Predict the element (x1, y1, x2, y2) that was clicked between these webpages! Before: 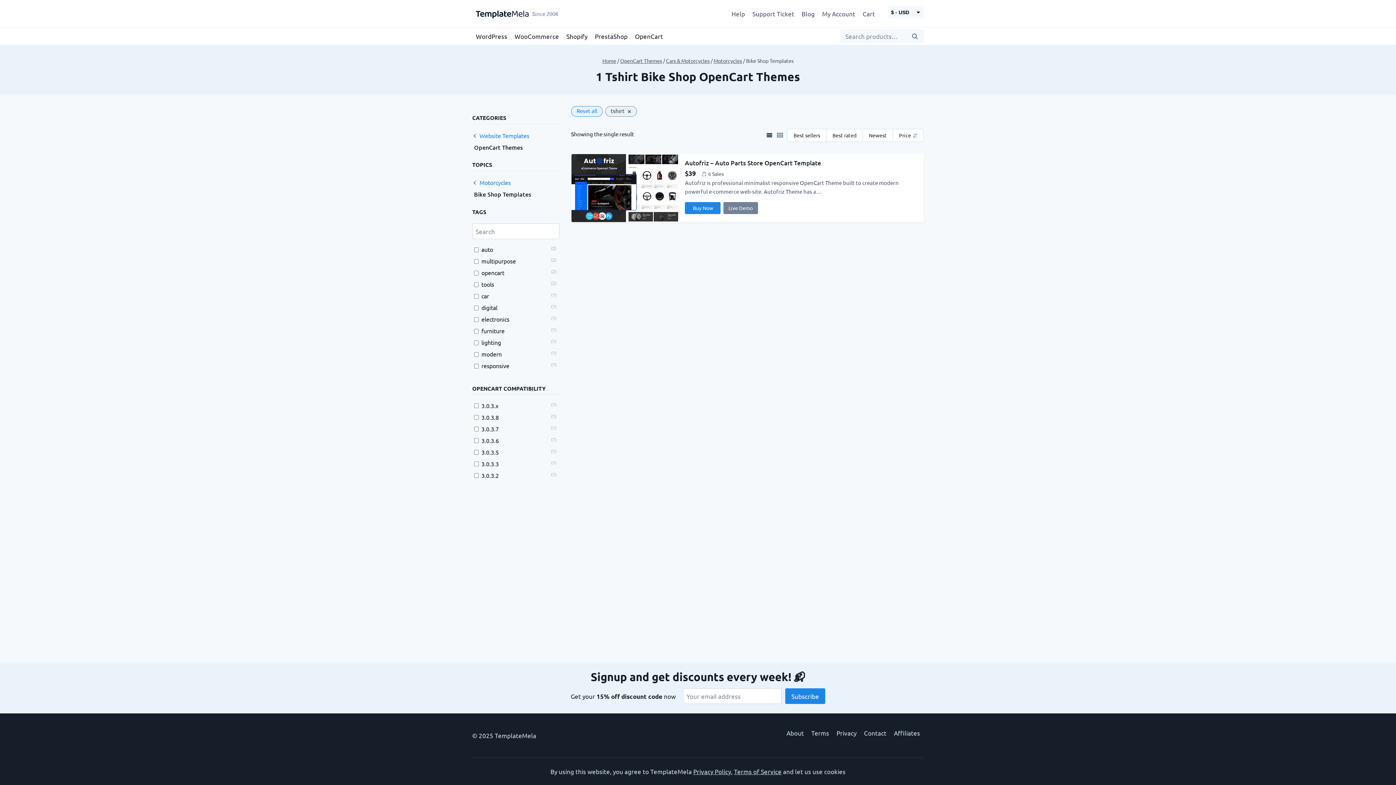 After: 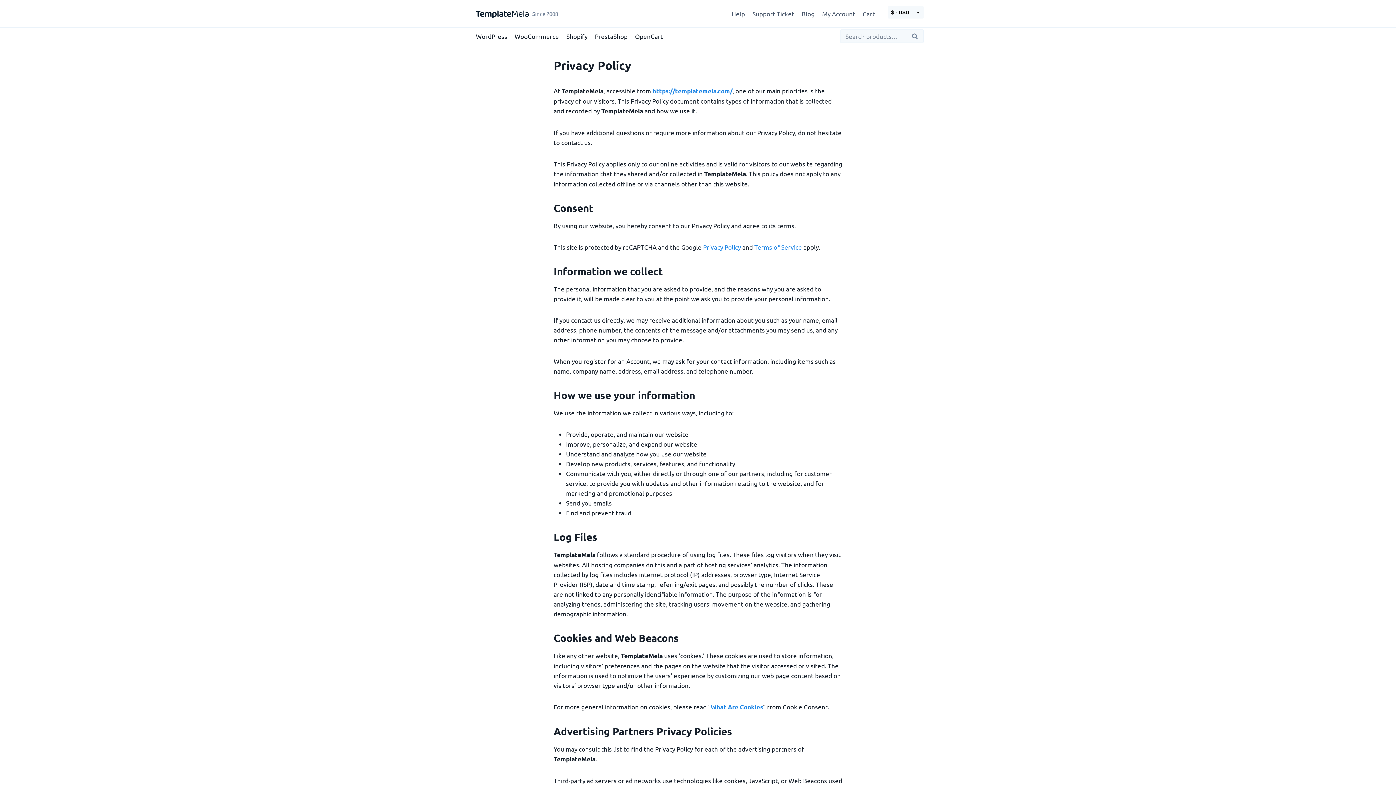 Action: bbox: (833, 724, 860, 741) label: Privacy